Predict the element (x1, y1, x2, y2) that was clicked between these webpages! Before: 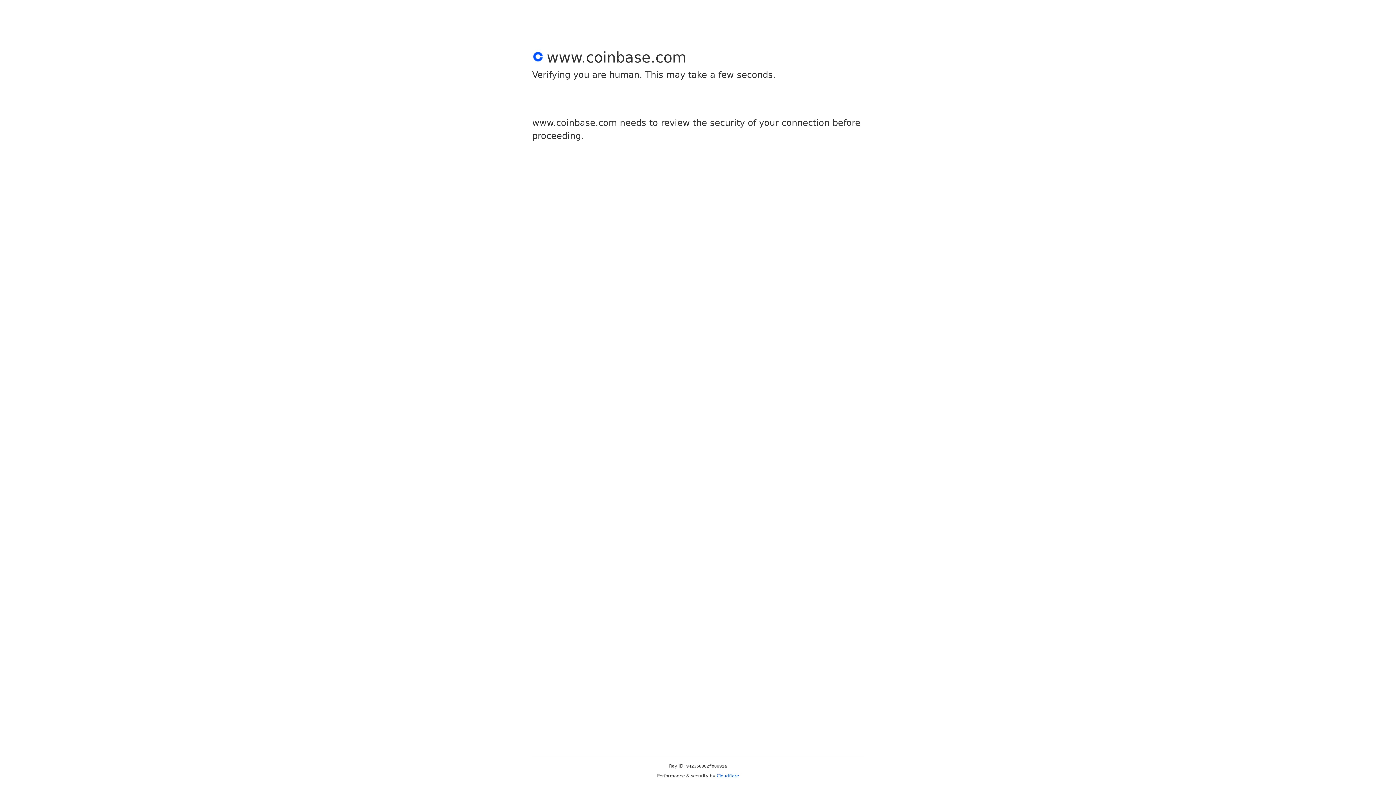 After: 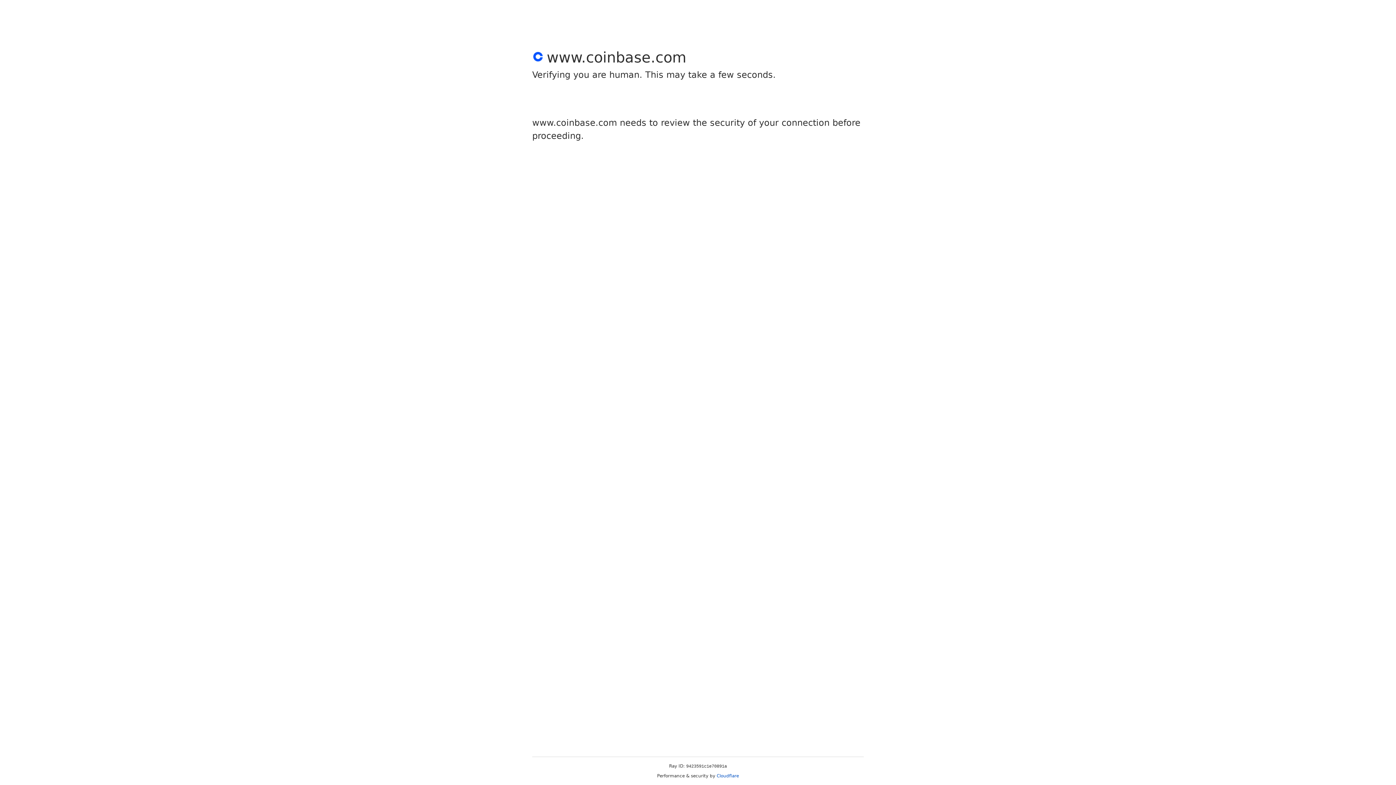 Action: bbox: (716, 773, 739, 778) label: Cloudflare